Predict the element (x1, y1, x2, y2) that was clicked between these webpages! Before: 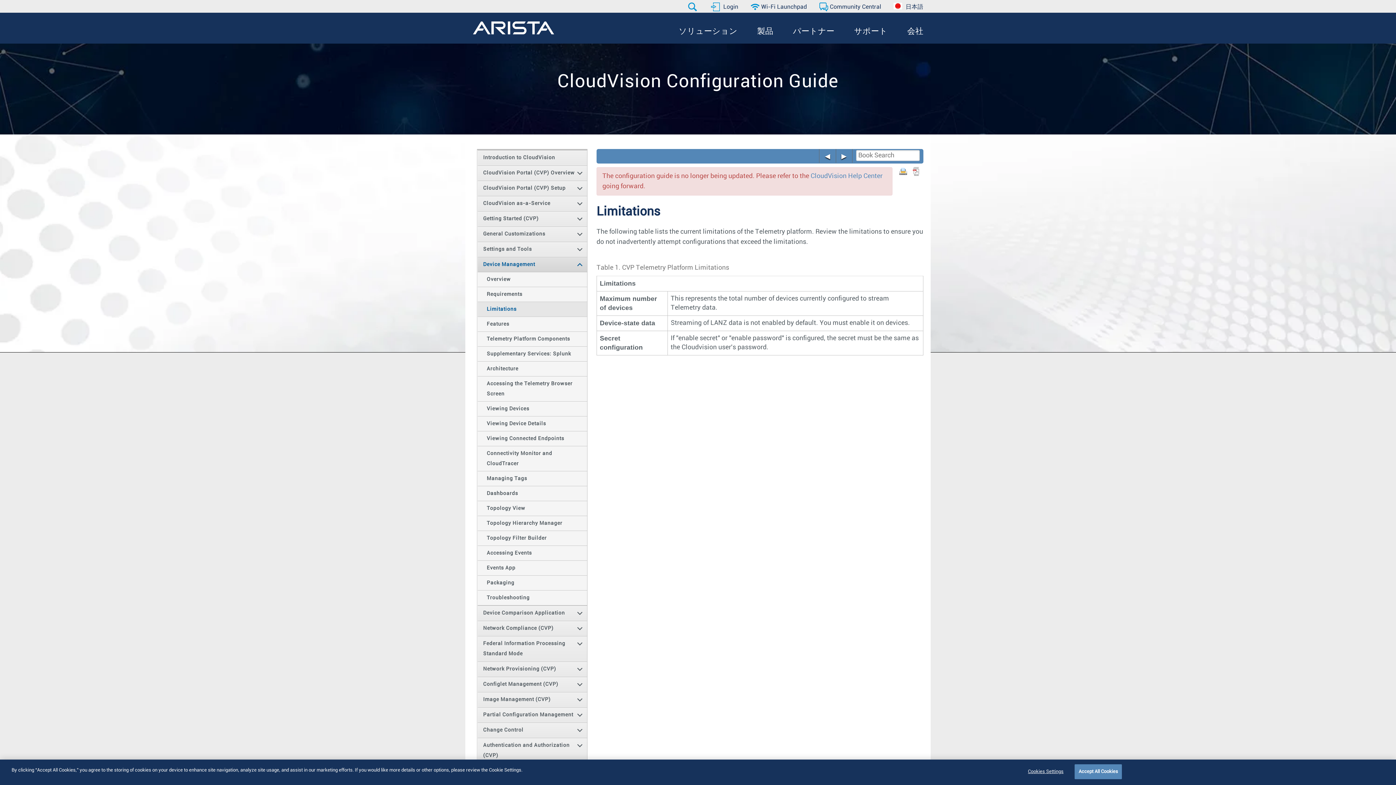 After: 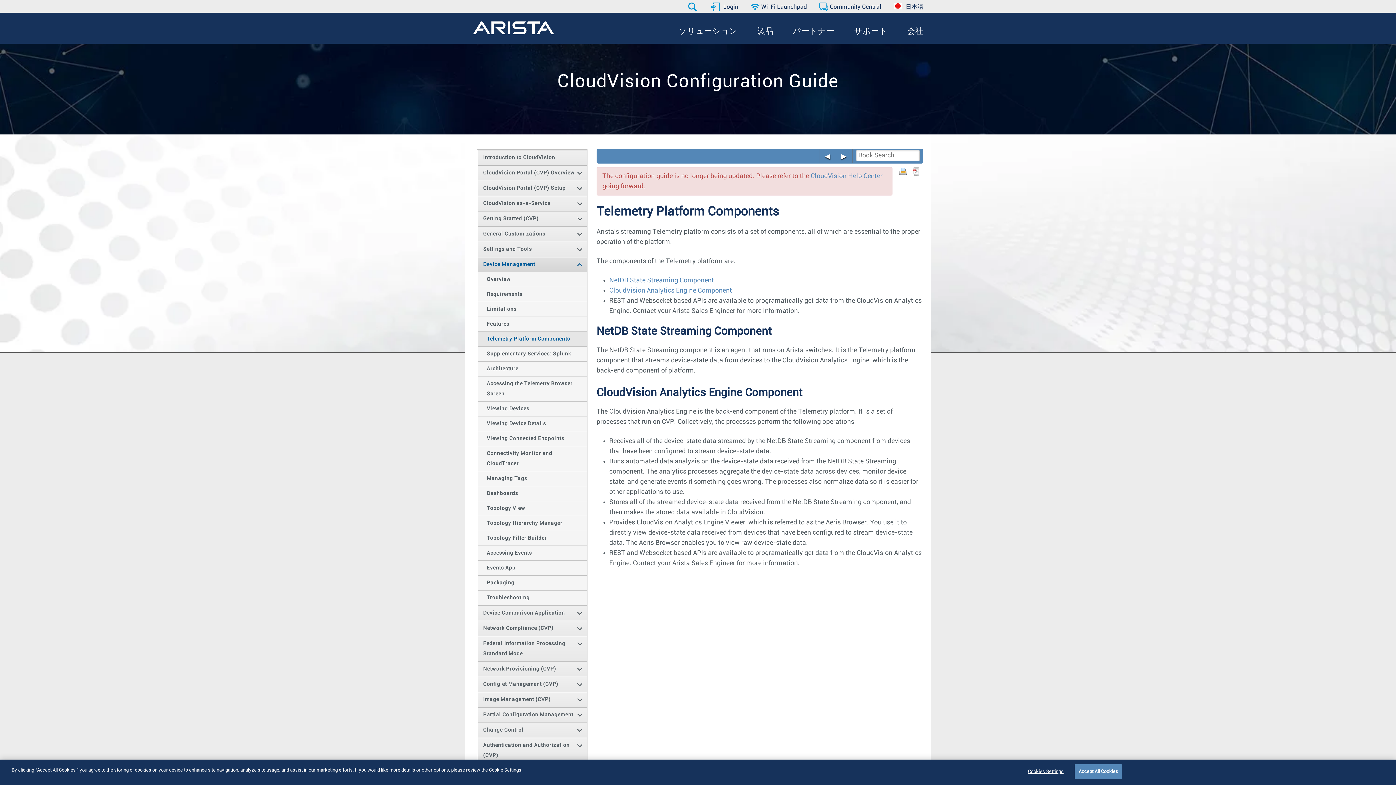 Action: label: Telemetry Platform Components bbox: (477, 332, 587, 346)